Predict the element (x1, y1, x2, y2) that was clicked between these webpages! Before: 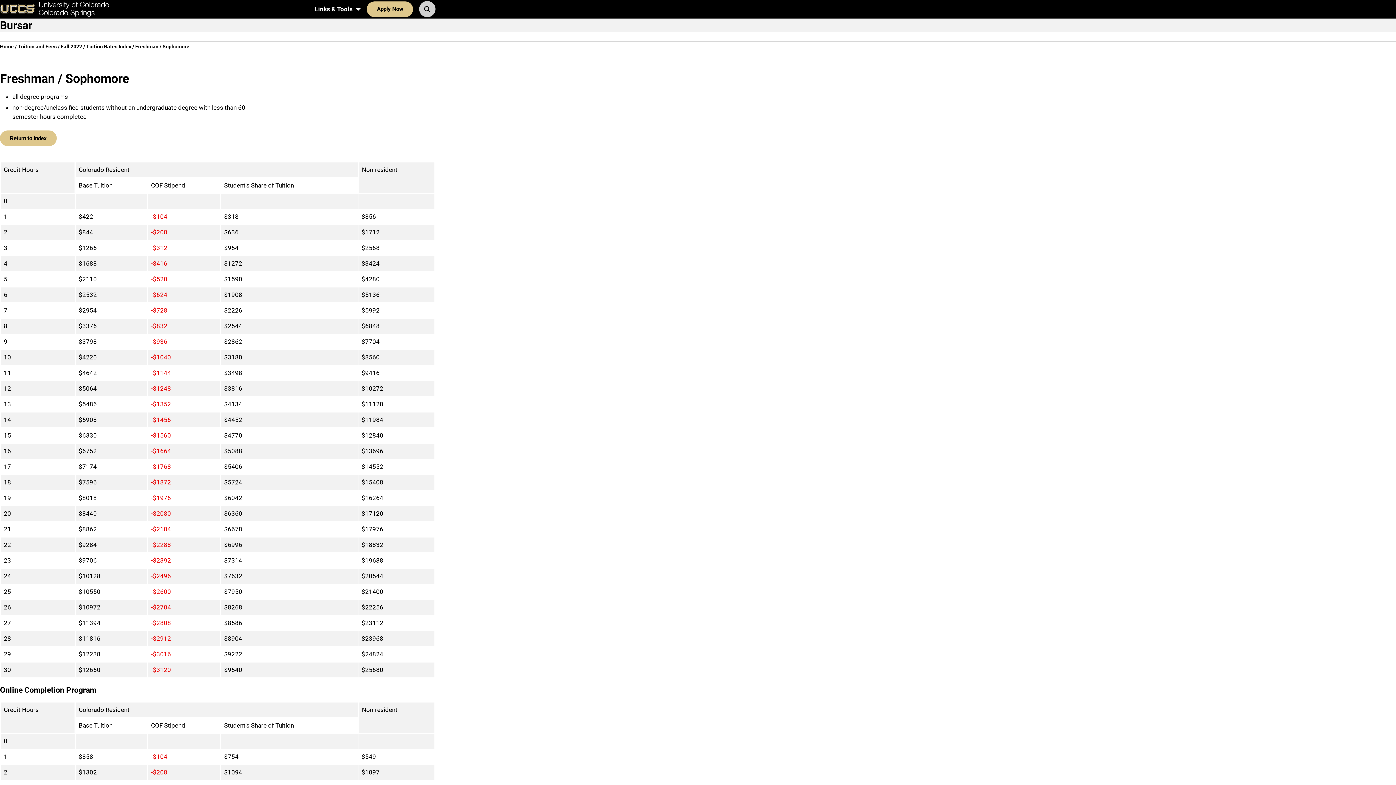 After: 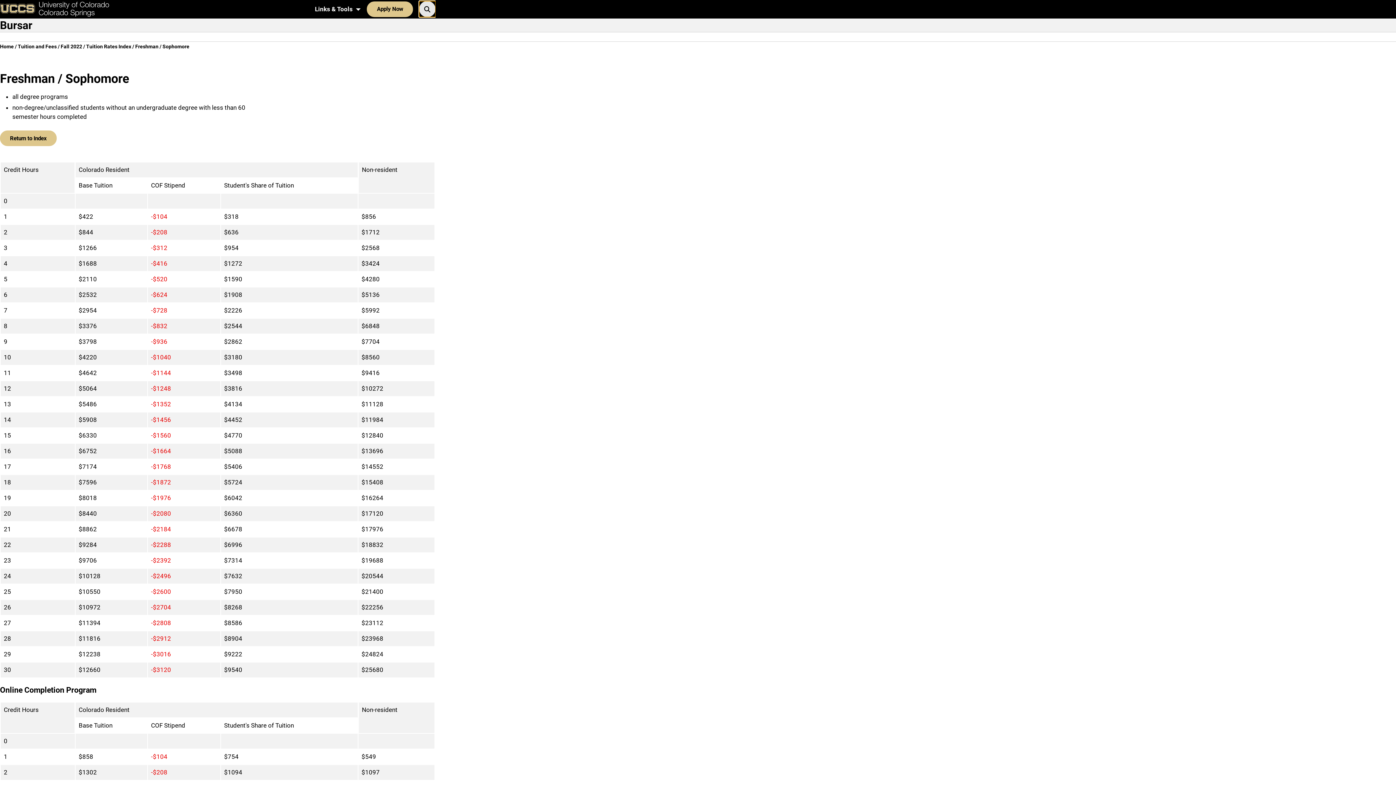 Action: label: Search UCCS bbox: (419, 1, 435, 17)